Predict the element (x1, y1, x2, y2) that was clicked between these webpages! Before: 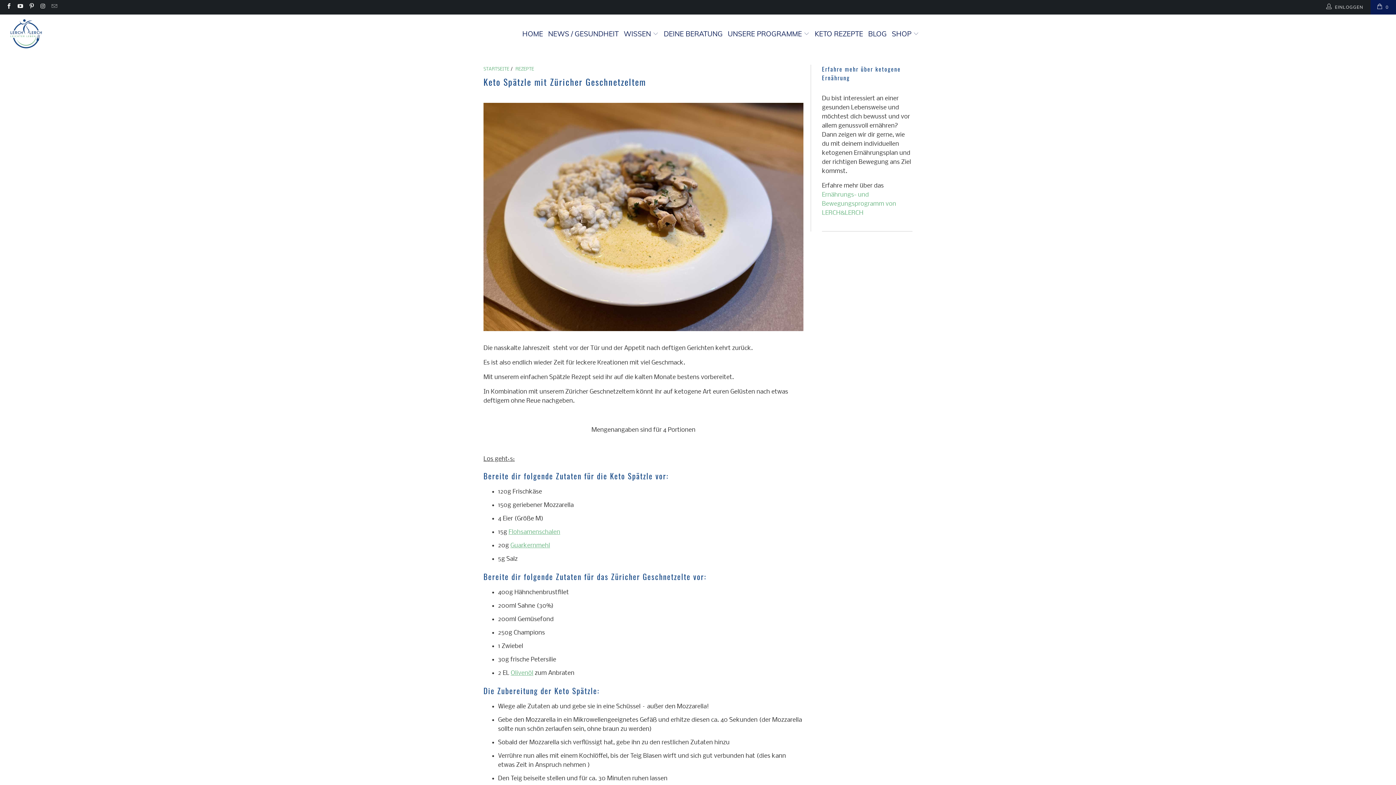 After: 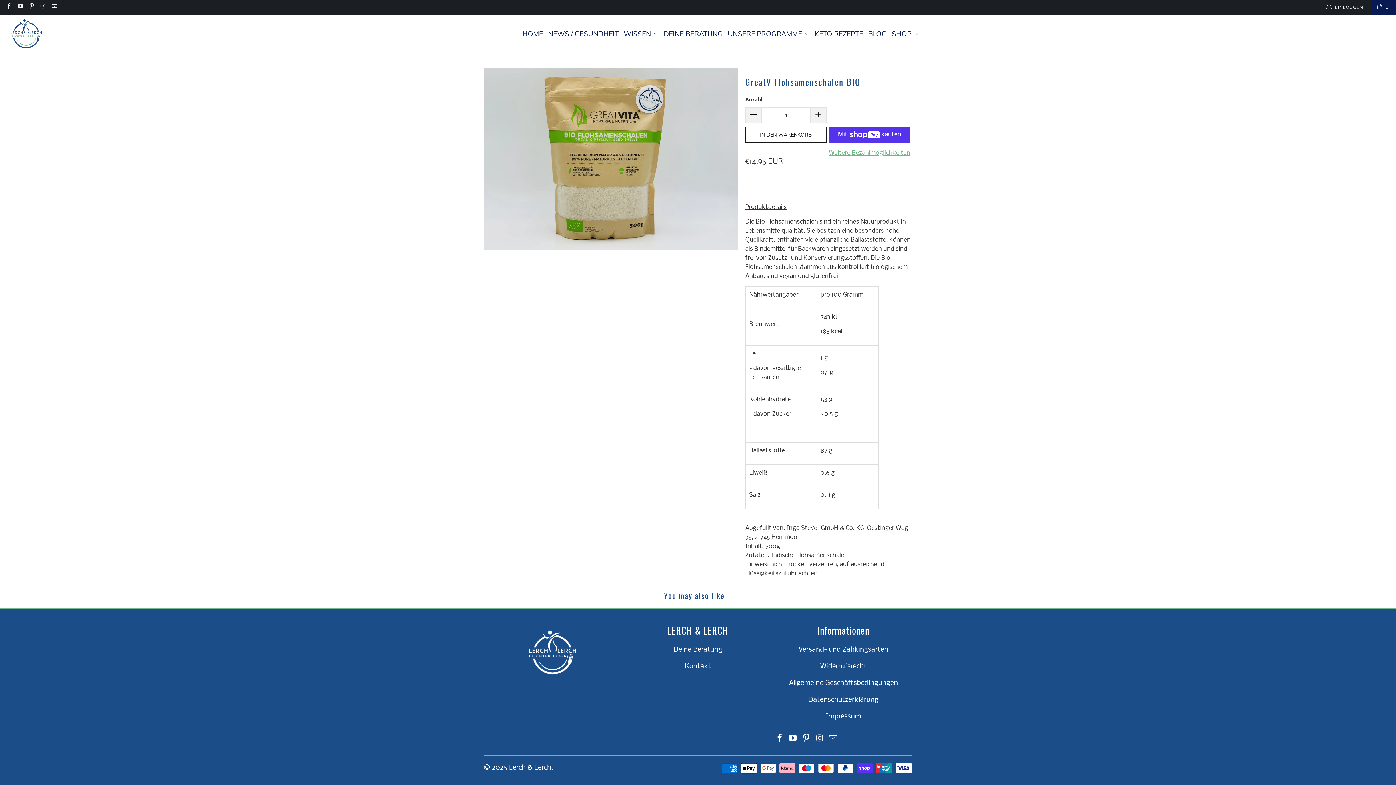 Action: bbox: (508, 528, 560, 535) label: Flohsamenschalen